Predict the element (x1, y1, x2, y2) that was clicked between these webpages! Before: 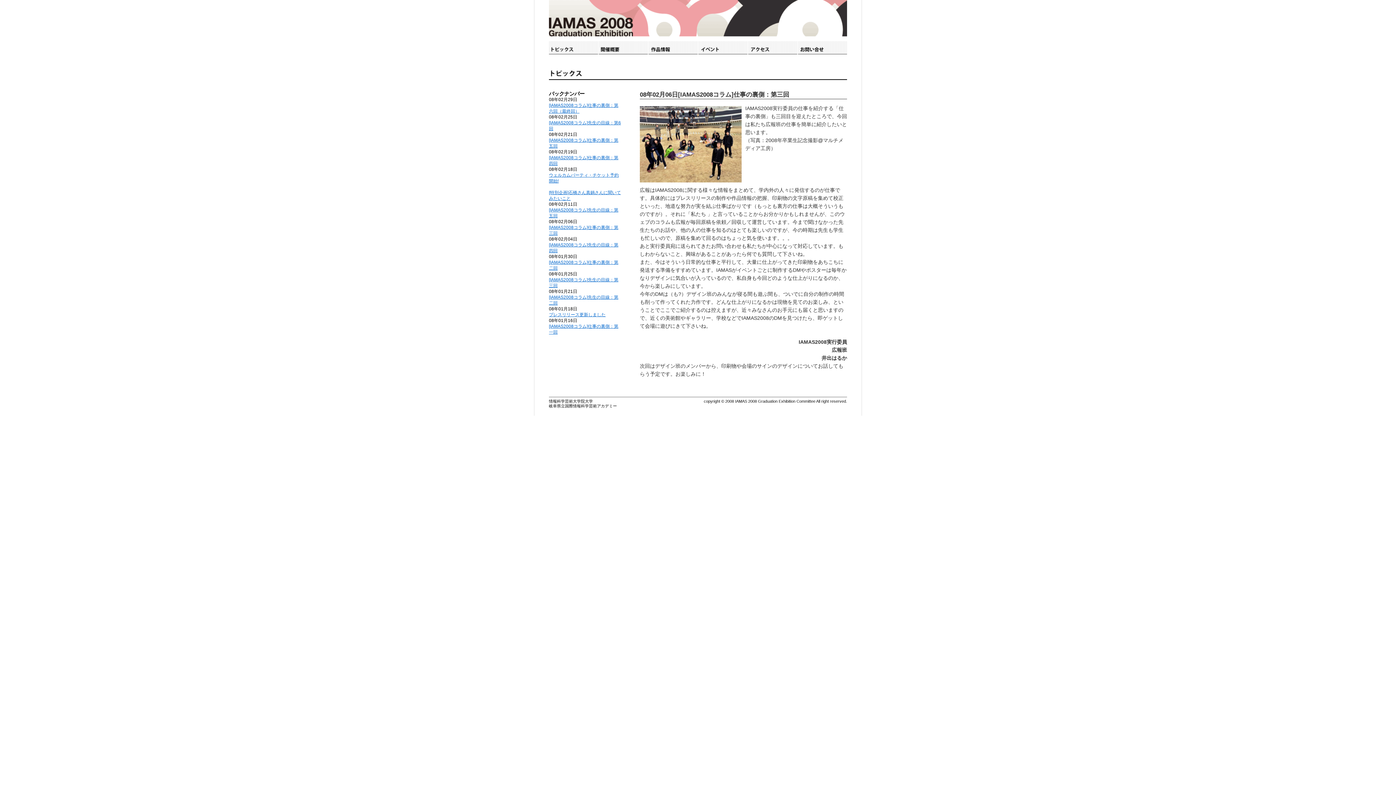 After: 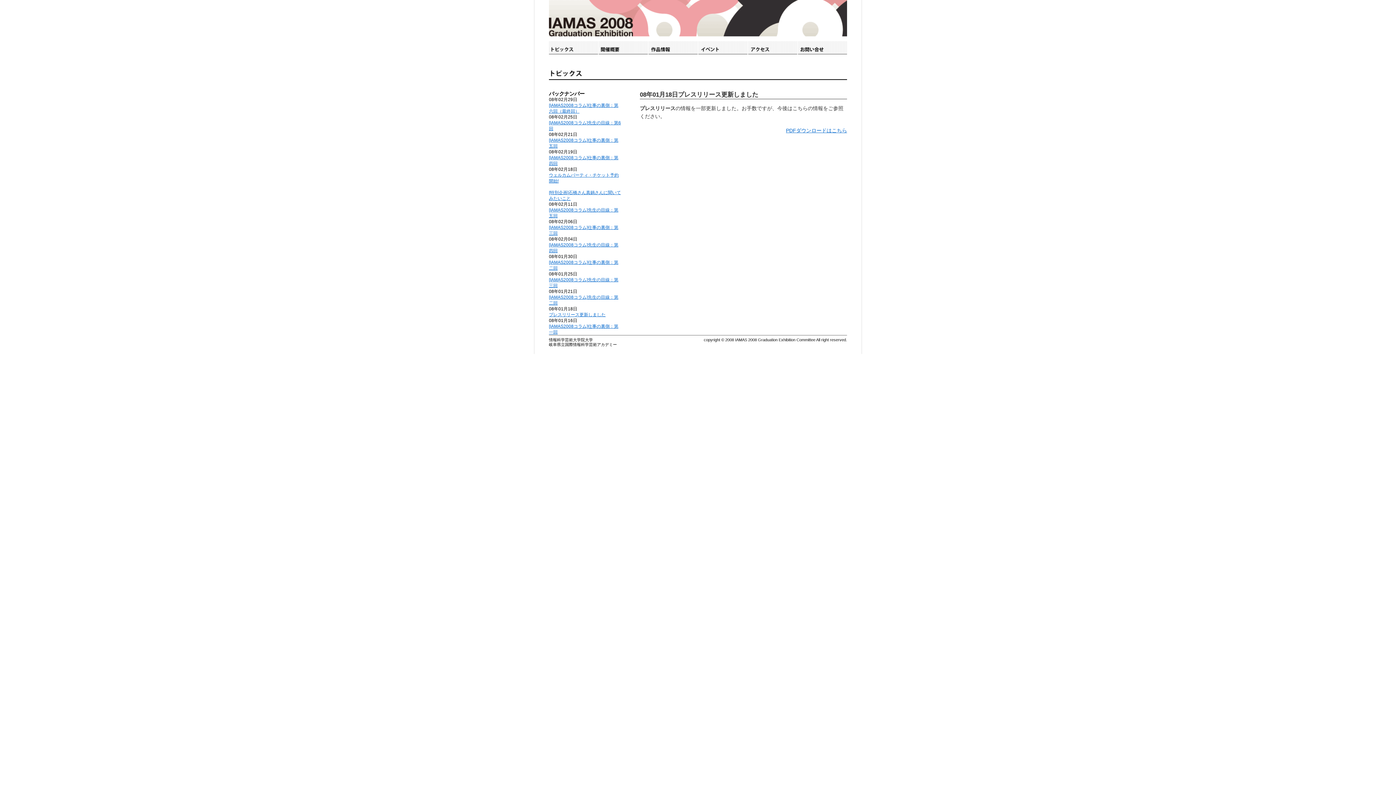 Action: label: プレスリリース更新しました bbox: (549, 312, 605, 317)